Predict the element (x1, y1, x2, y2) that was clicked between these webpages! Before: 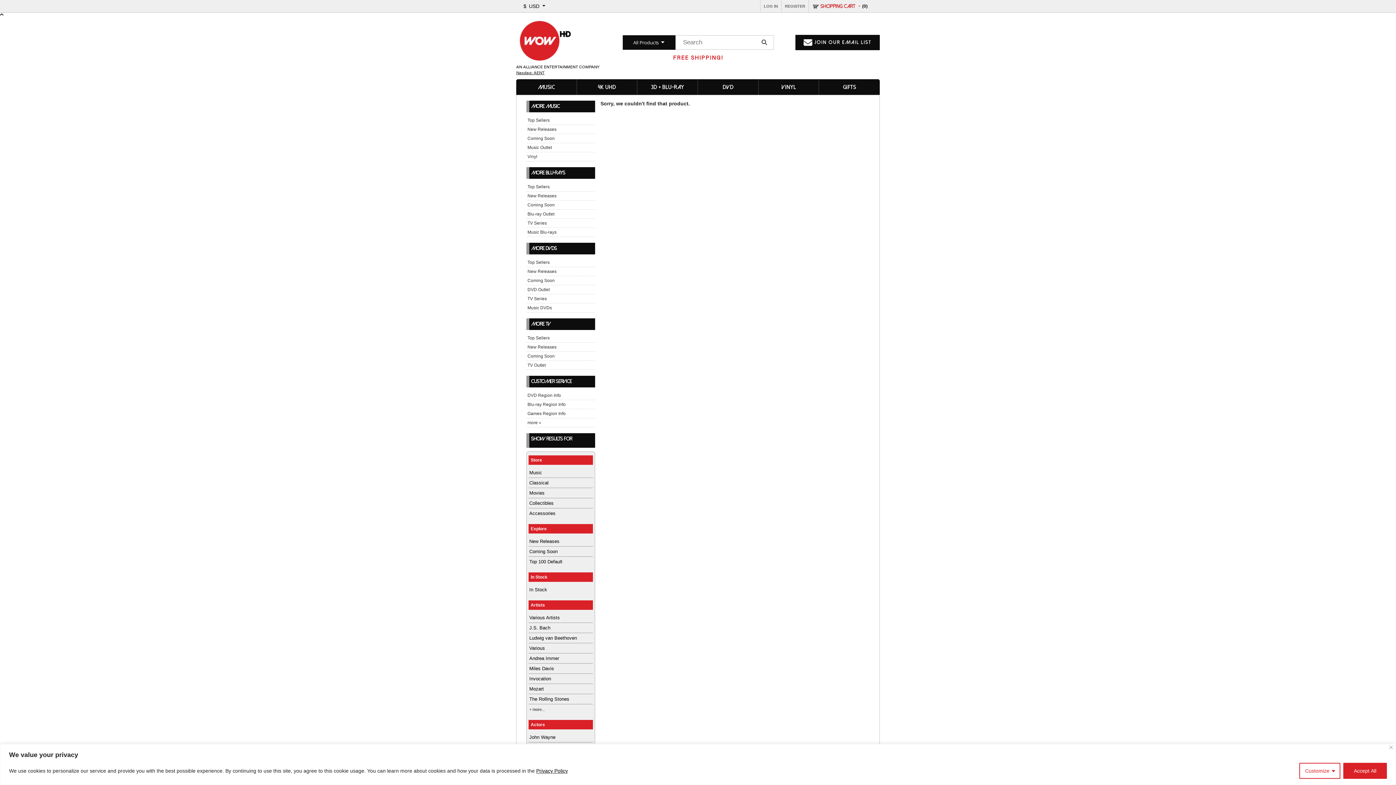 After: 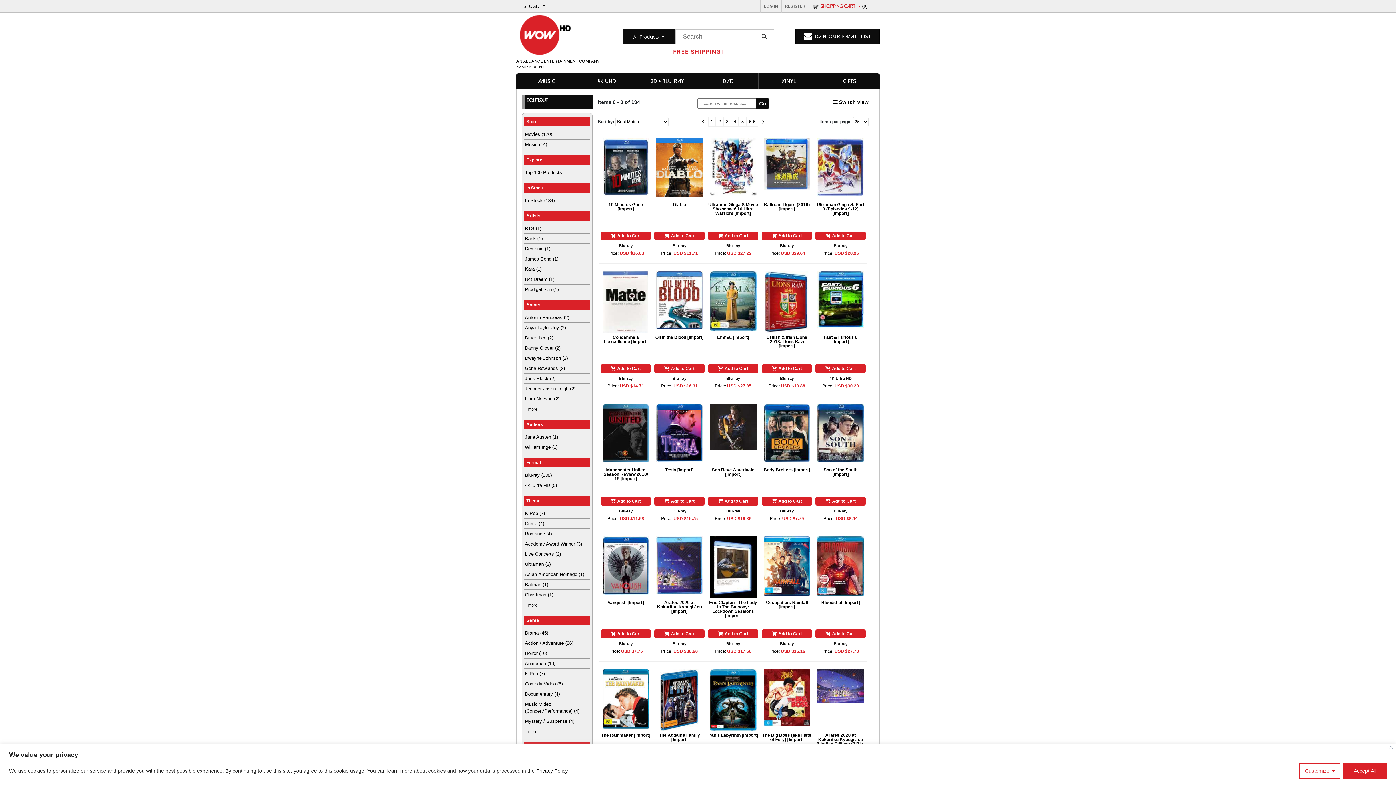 Action: label: Blu-ray Outlet bbox: (526, 209, 595, 218)